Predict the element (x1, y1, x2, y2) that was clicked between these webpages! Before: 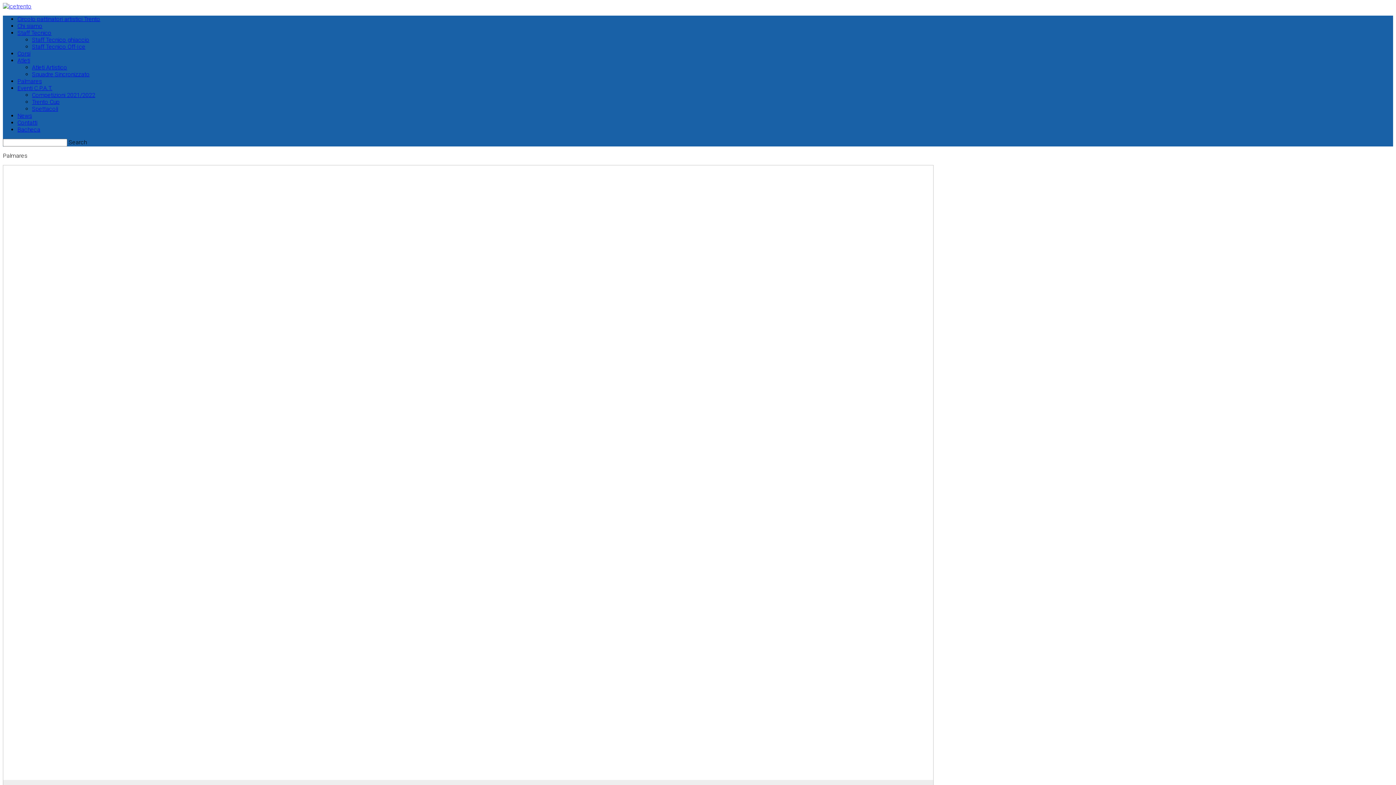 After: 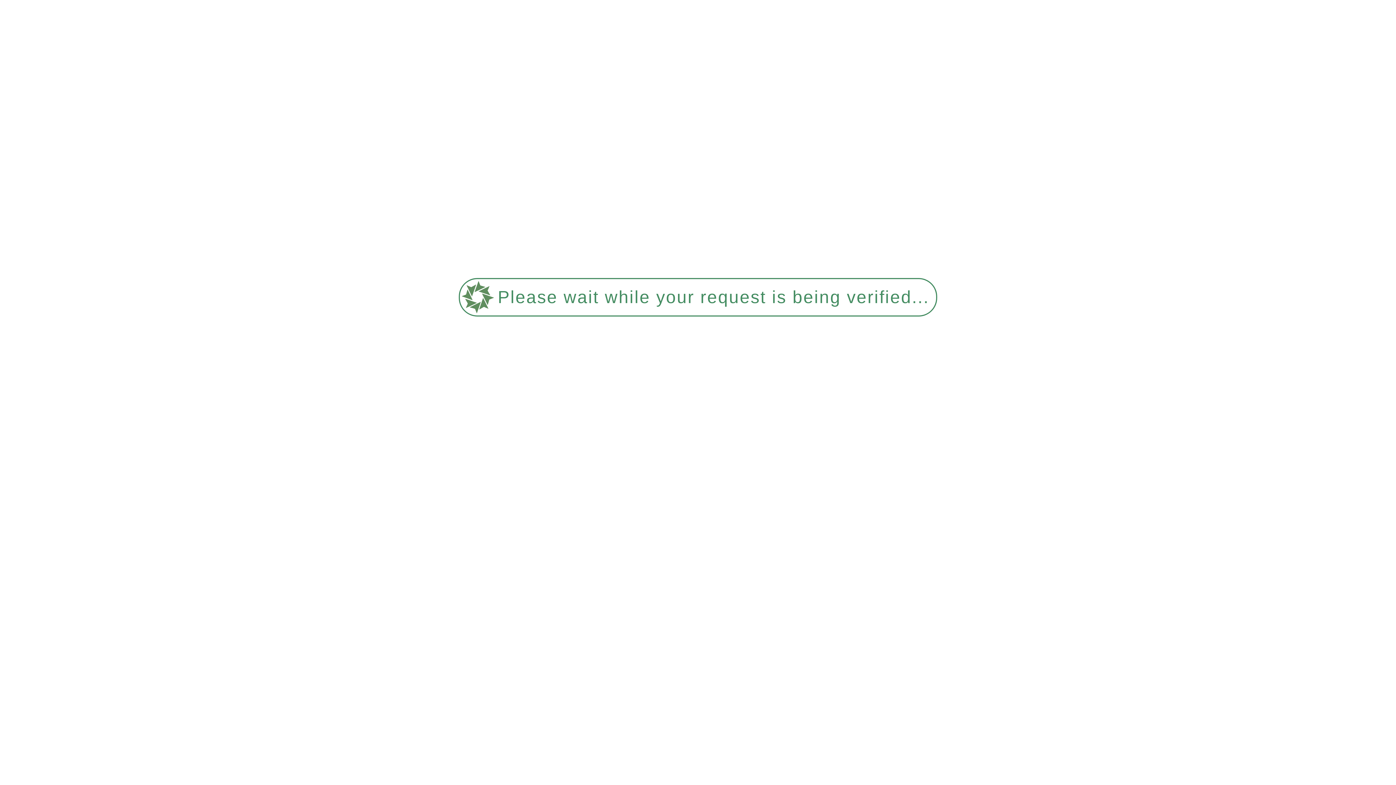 Action: bbox: (17, 126, 40, 133) label: Bacheca